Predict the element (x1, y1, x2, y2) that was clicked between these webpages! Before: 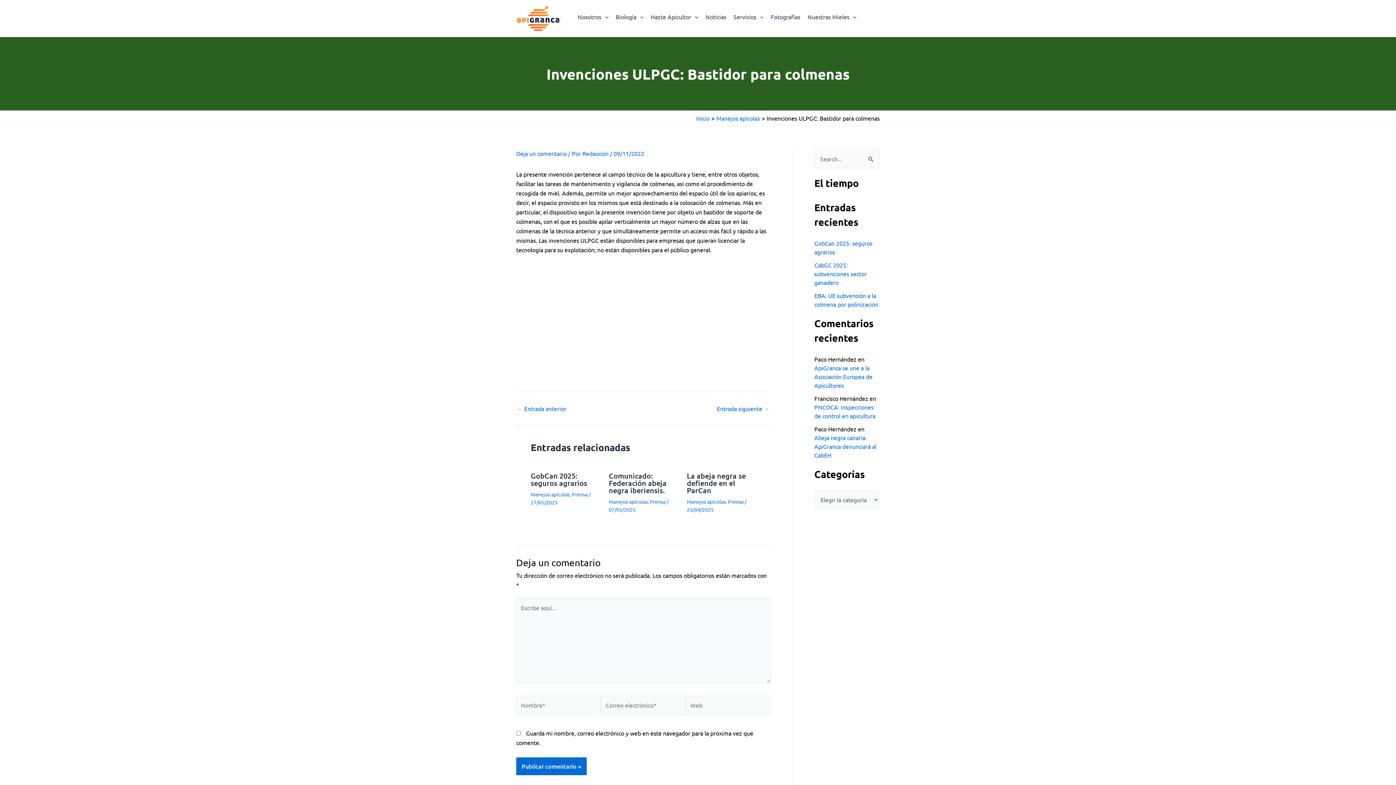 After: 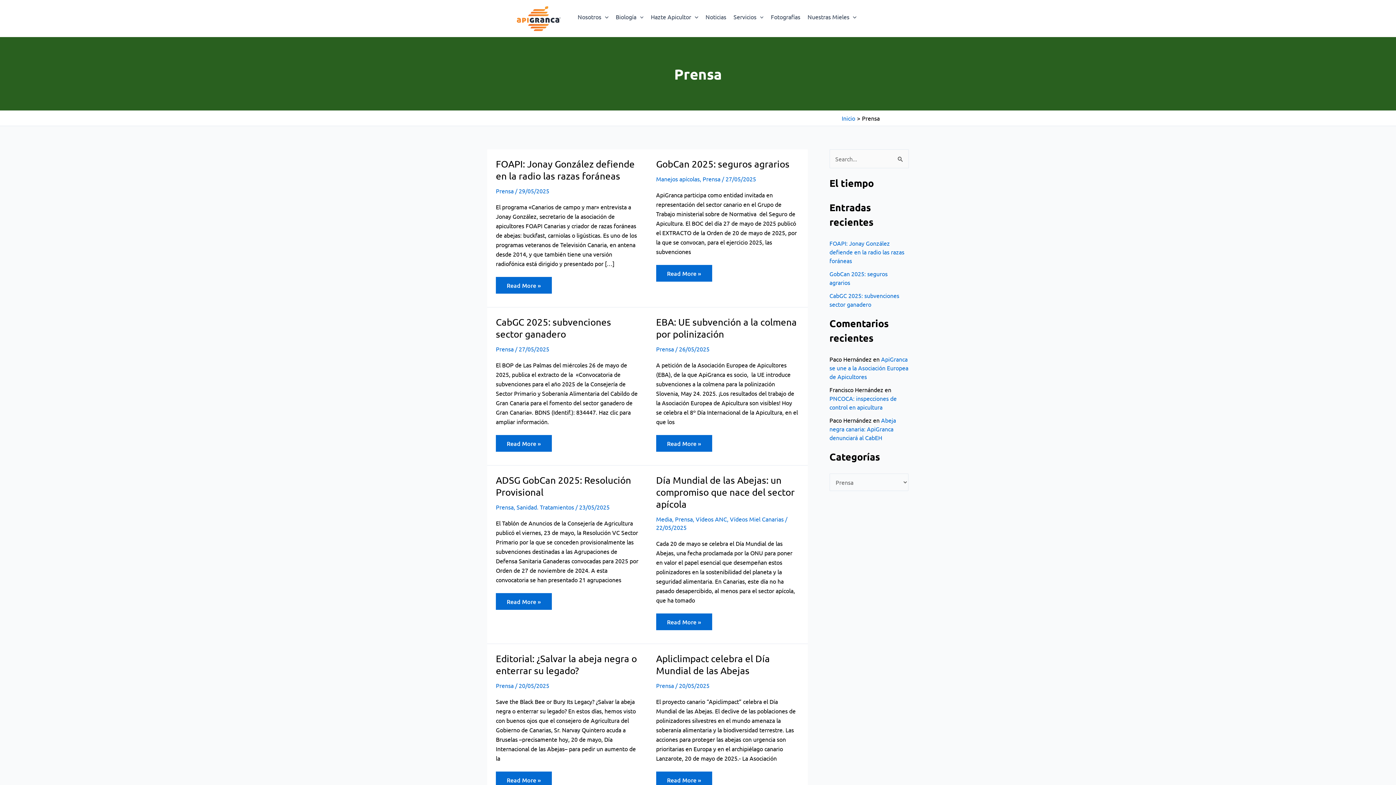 Action: label: Prensa bbox: (728, 498, 743, 505)